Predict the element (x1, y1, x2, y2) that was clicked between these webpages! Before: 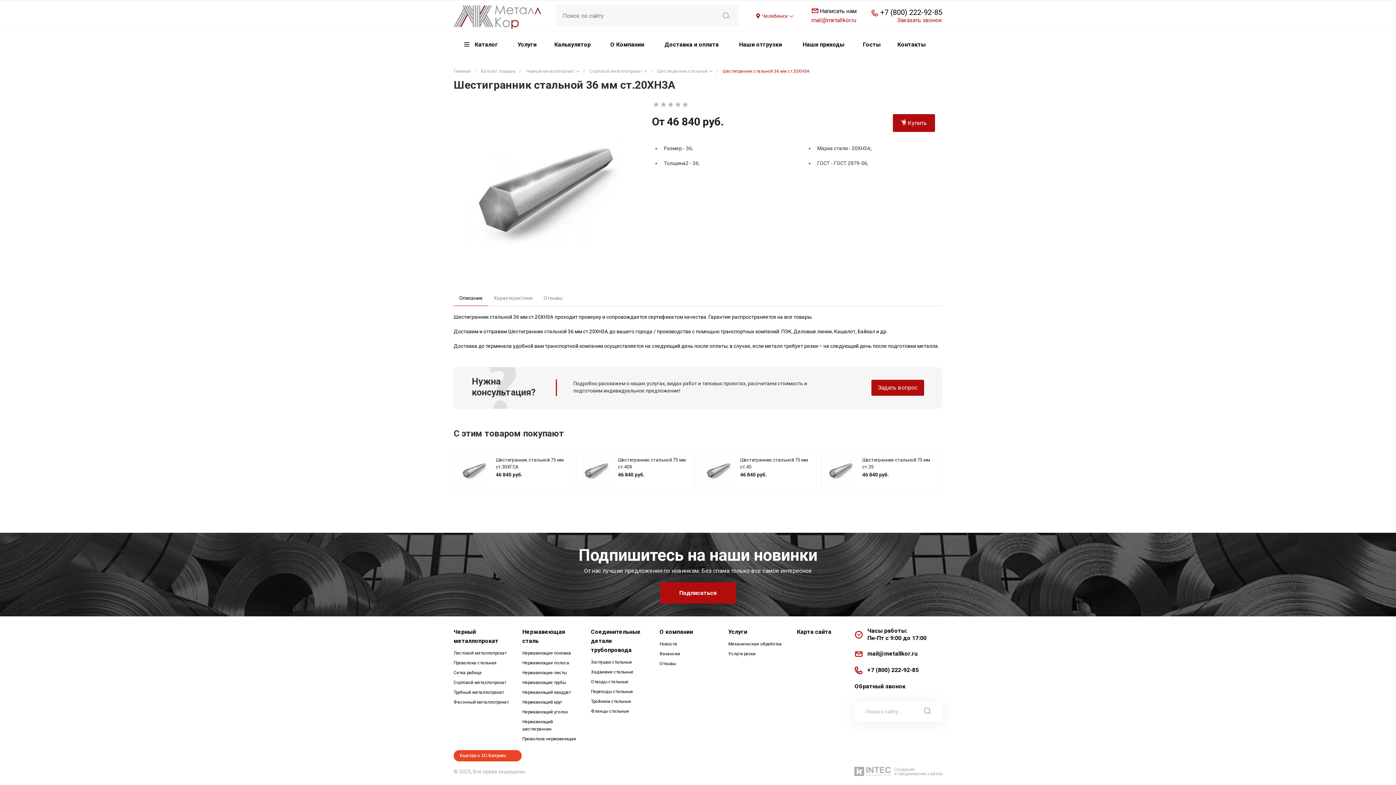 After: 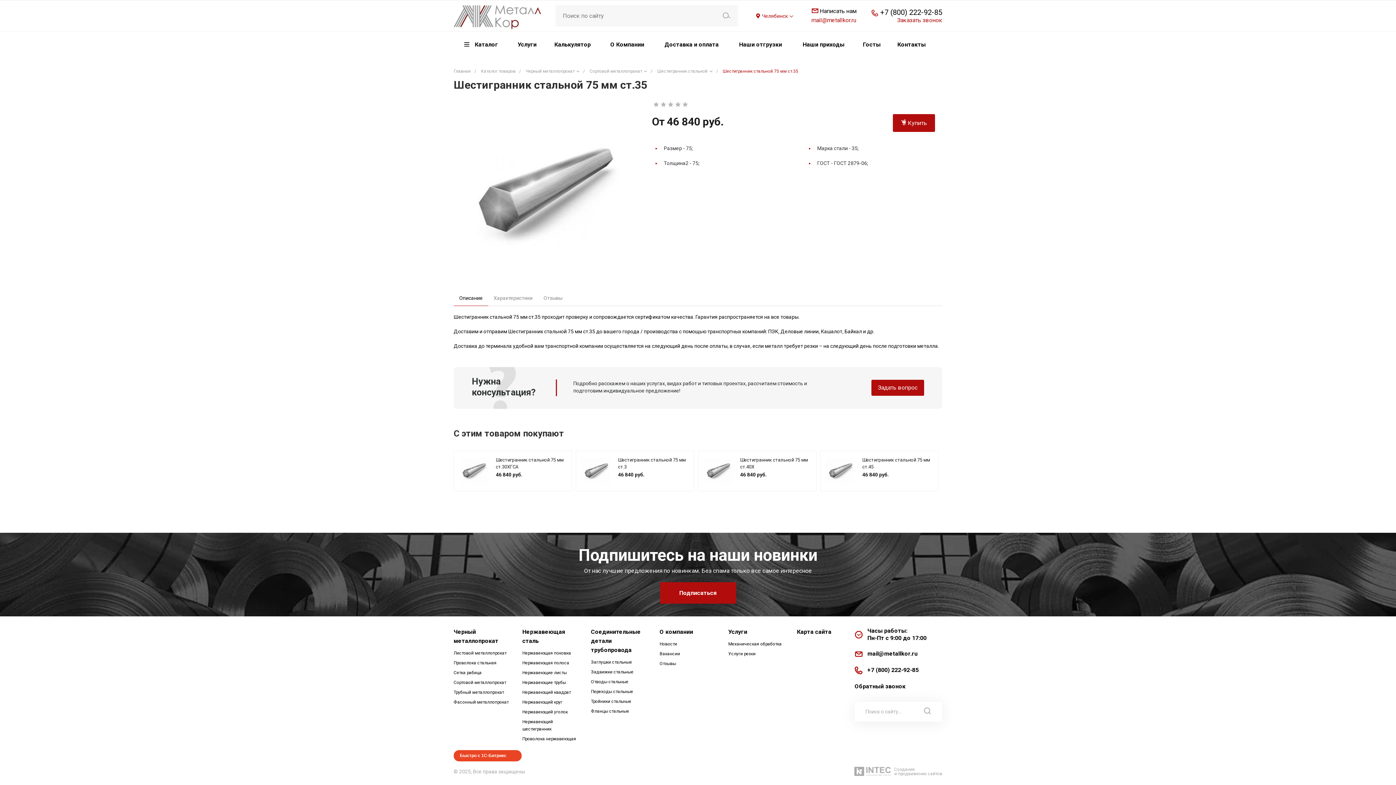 Action: label:   bbox: (826, 456, 855, 485)